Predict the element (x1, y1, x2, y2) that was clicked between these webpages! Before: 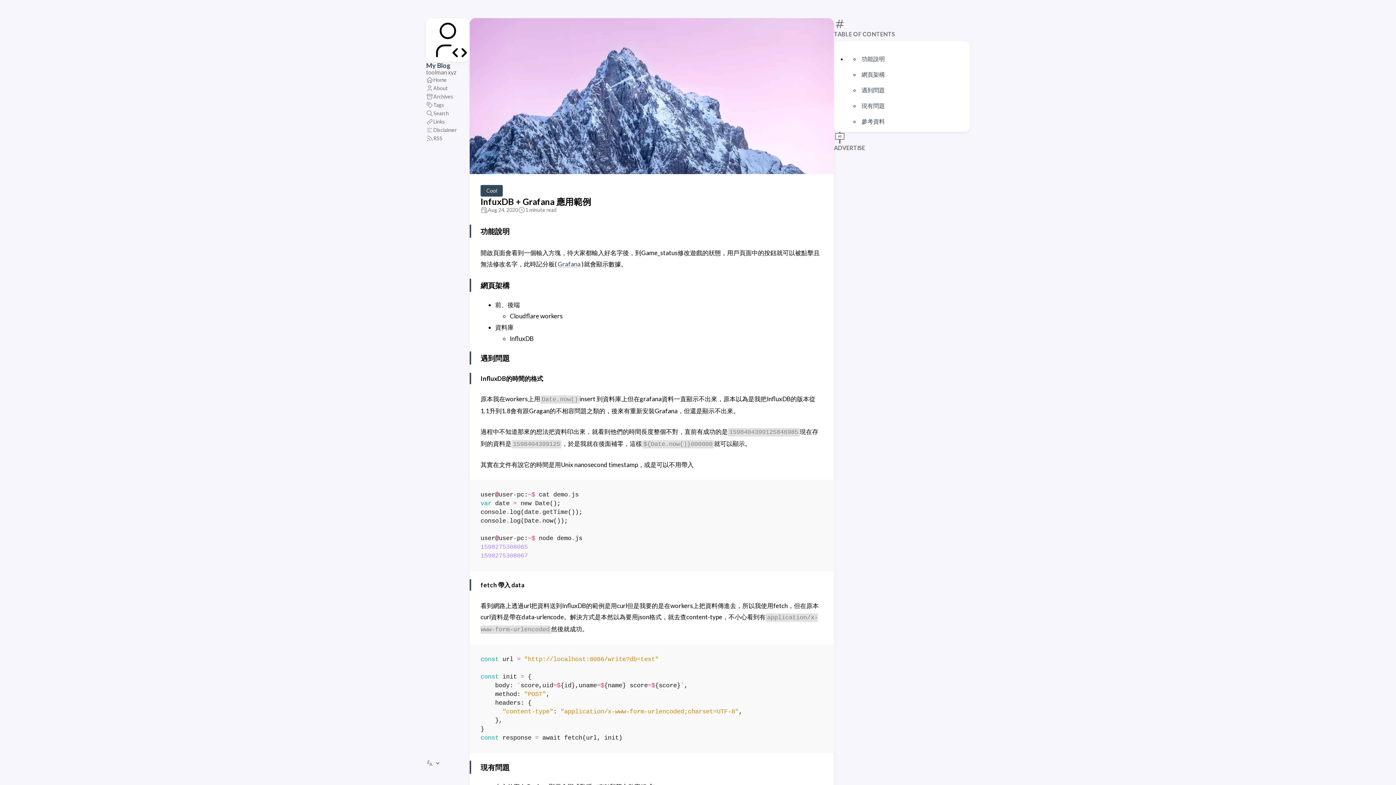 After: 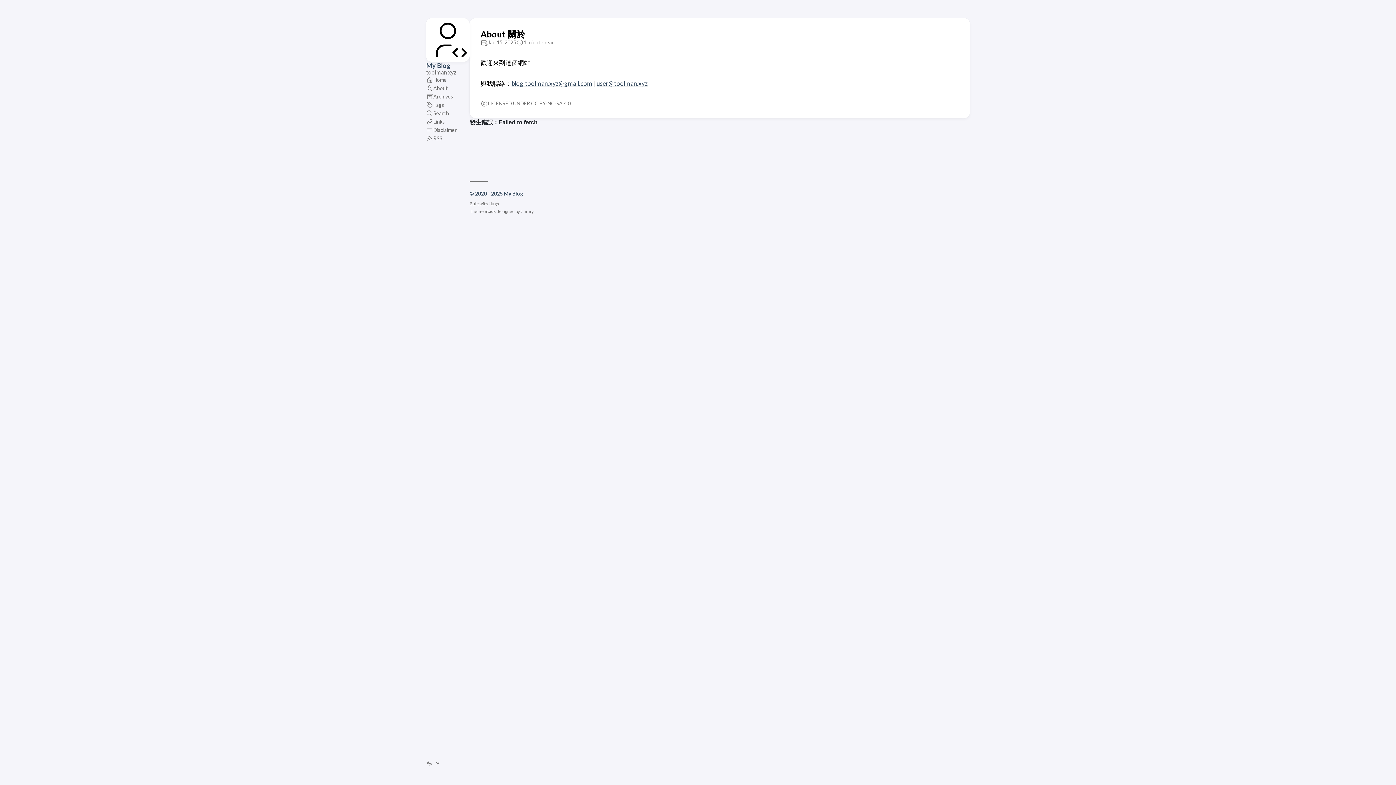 Action: bbox: (426, 84, 448, 92) label: About